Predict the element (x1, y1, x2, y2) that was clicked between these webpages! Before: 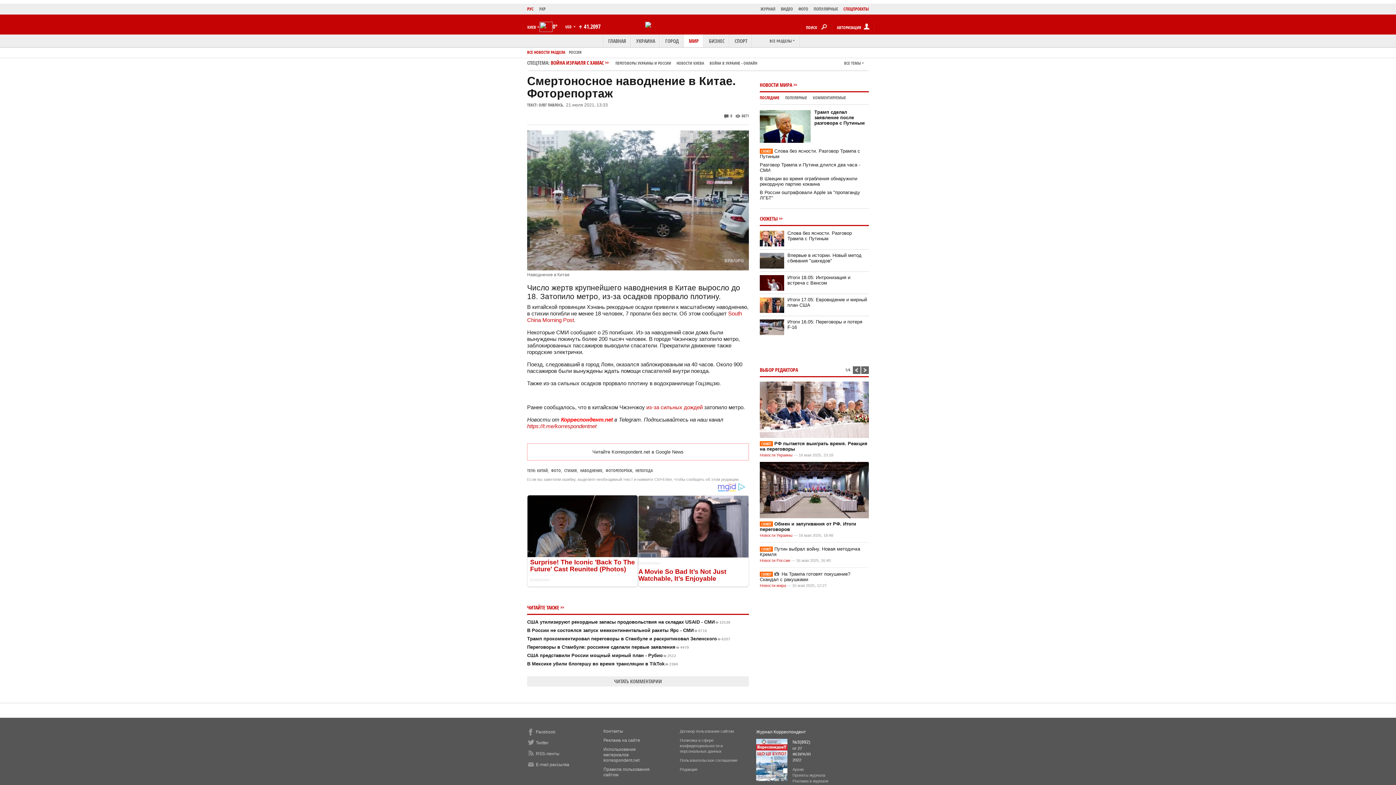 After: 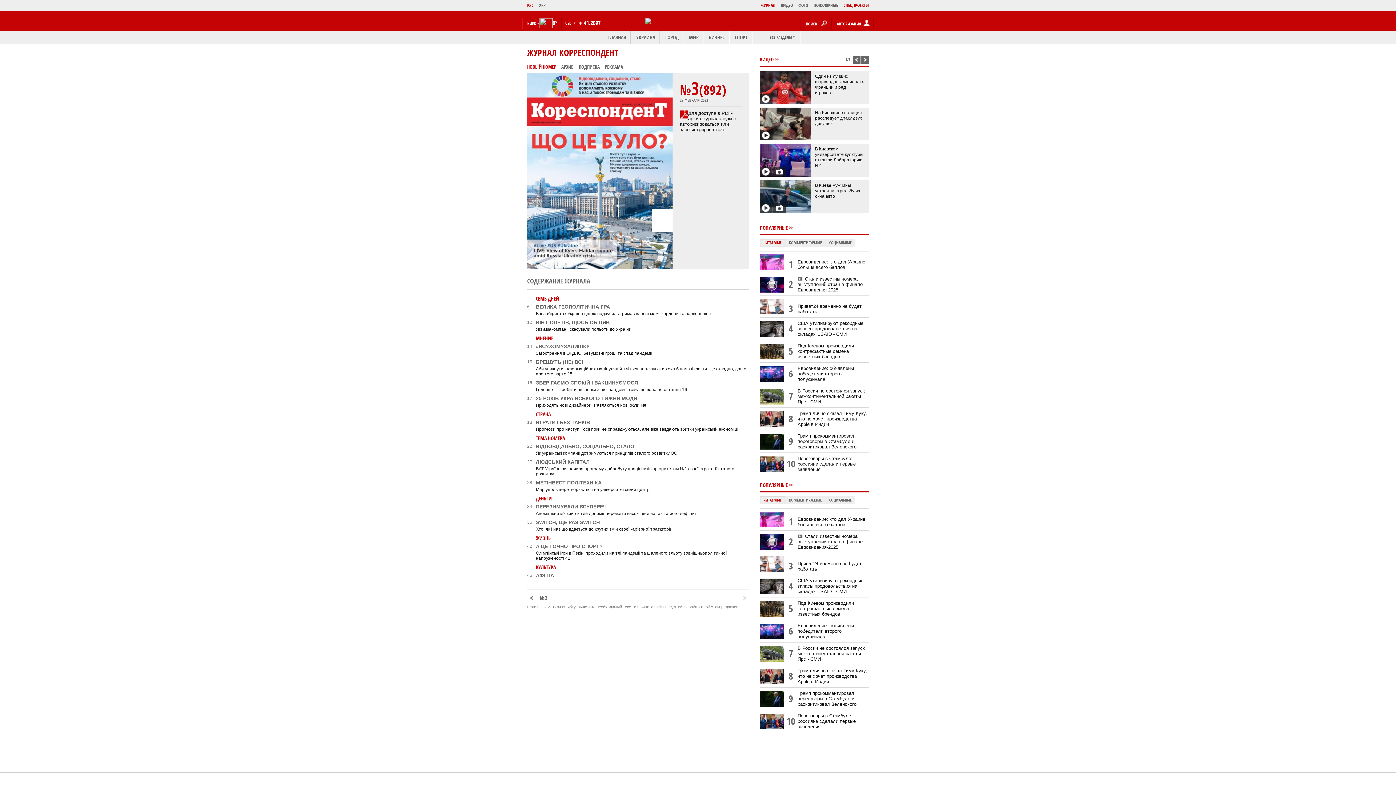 Action: bbox: (755, 5, 775, 13) label: ЖУРНАЛ